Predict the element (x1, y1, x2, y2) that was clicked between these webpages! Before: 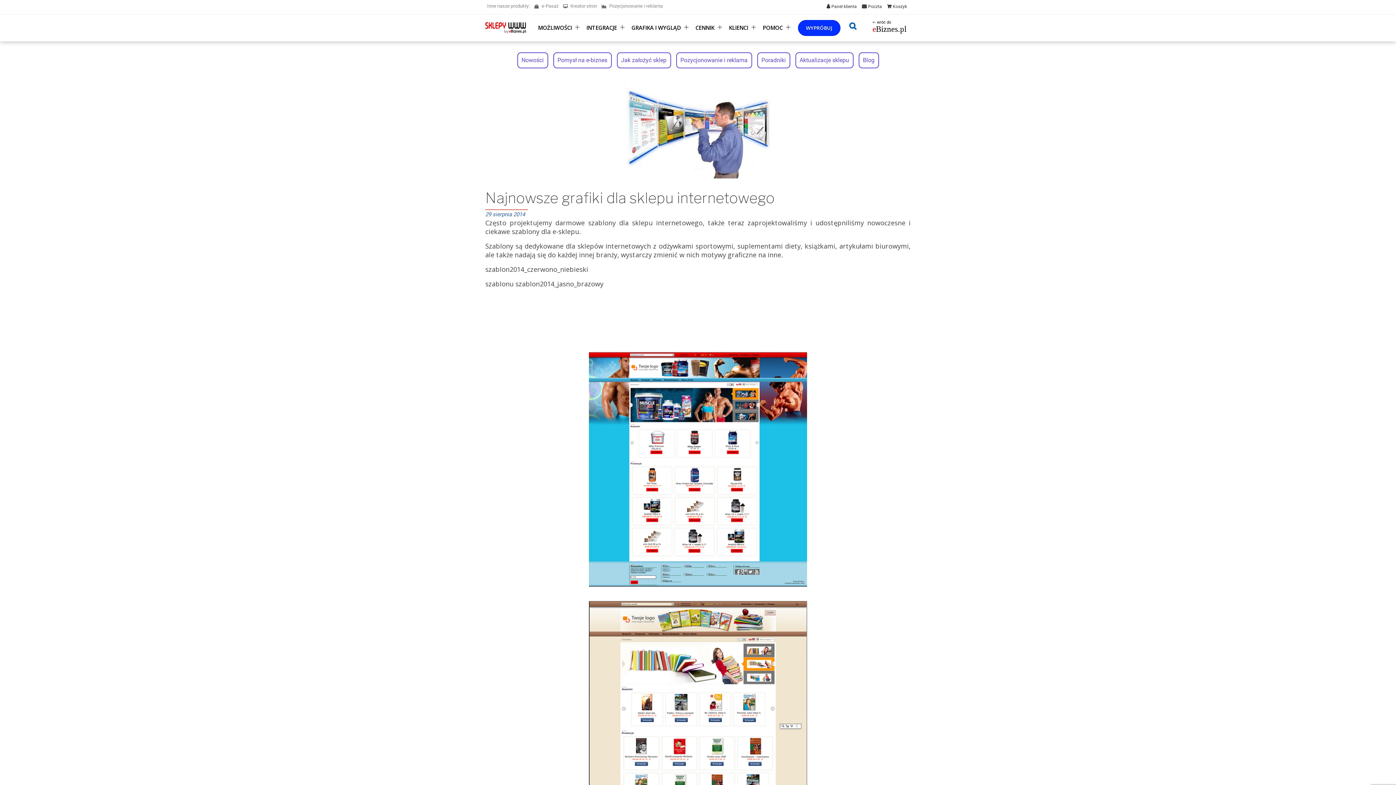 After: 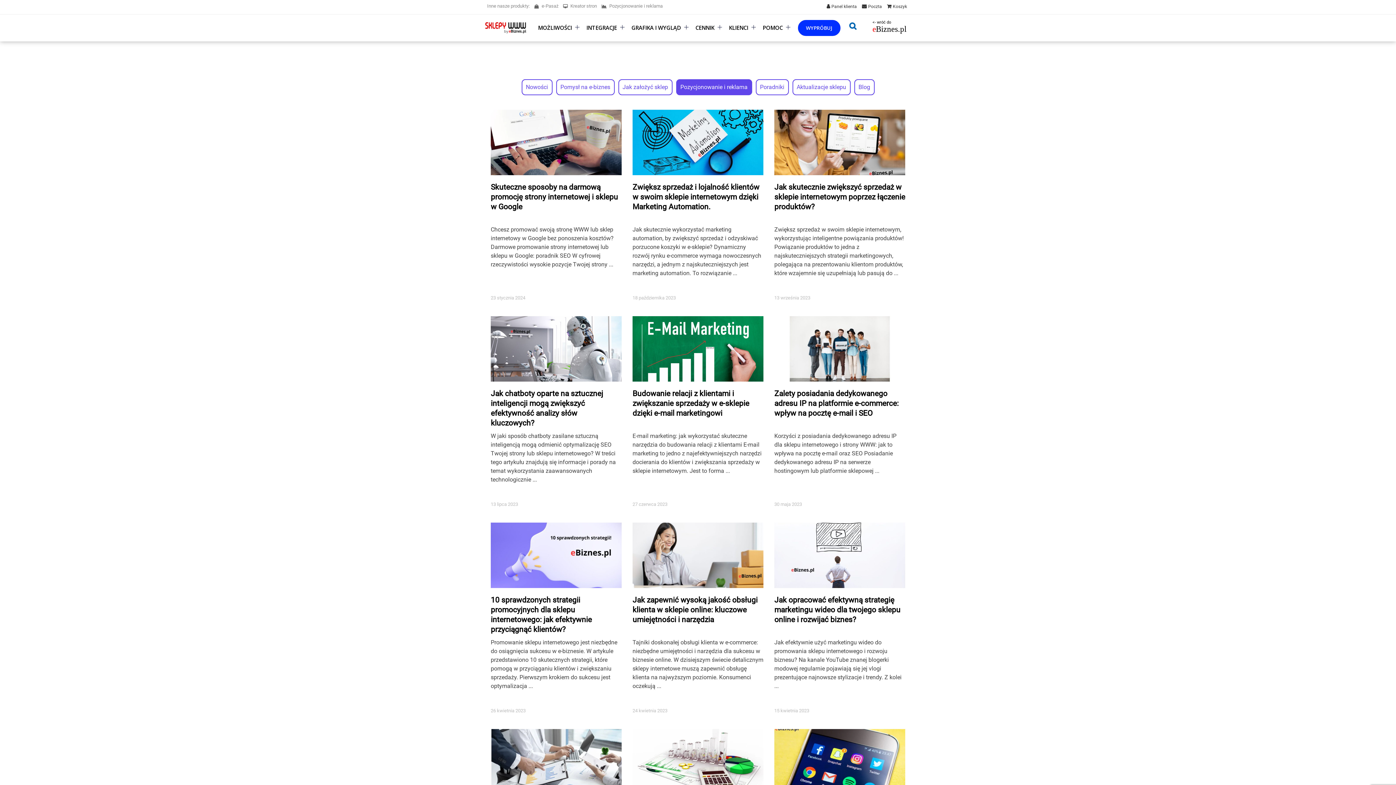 Action: label: Pozycjonowanie i reklama bbox: (676, 52, 752, 68)